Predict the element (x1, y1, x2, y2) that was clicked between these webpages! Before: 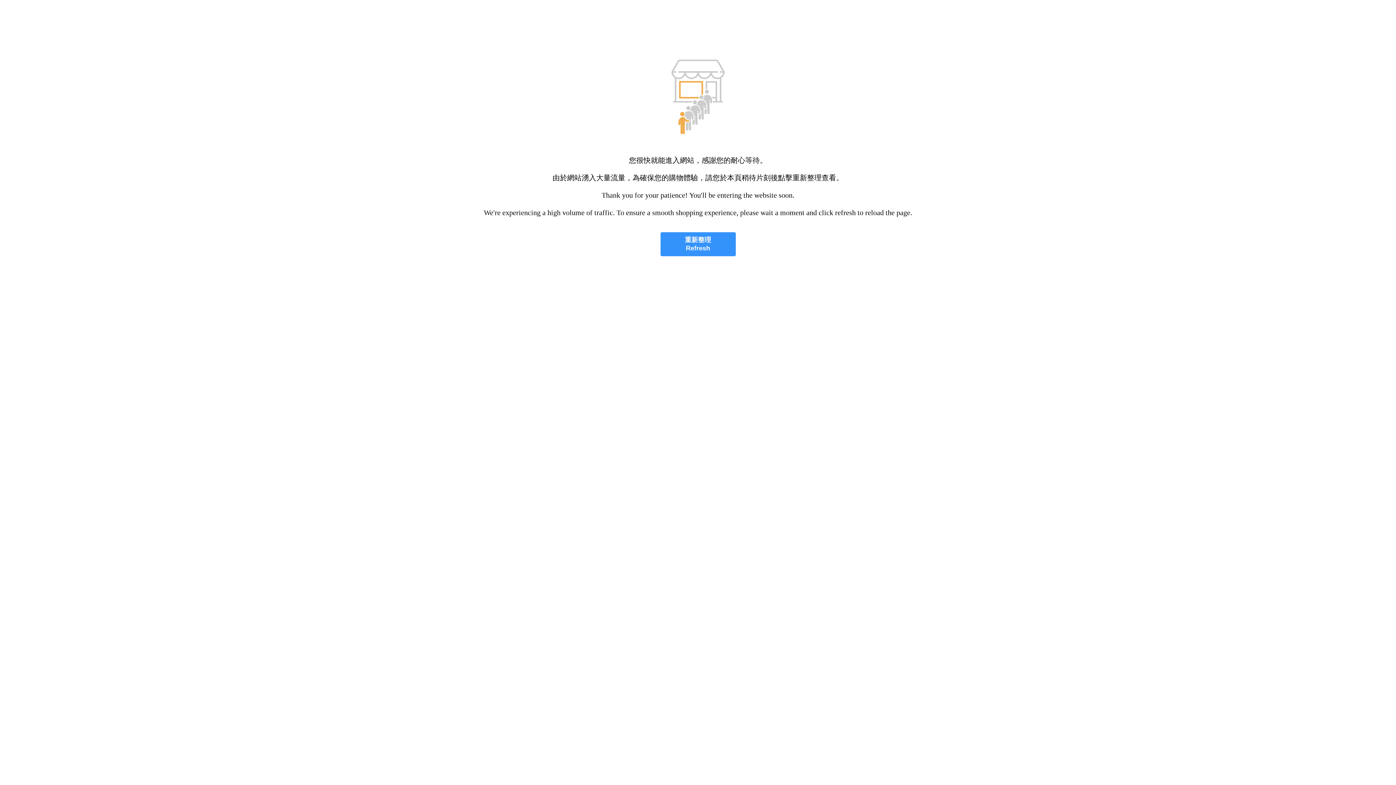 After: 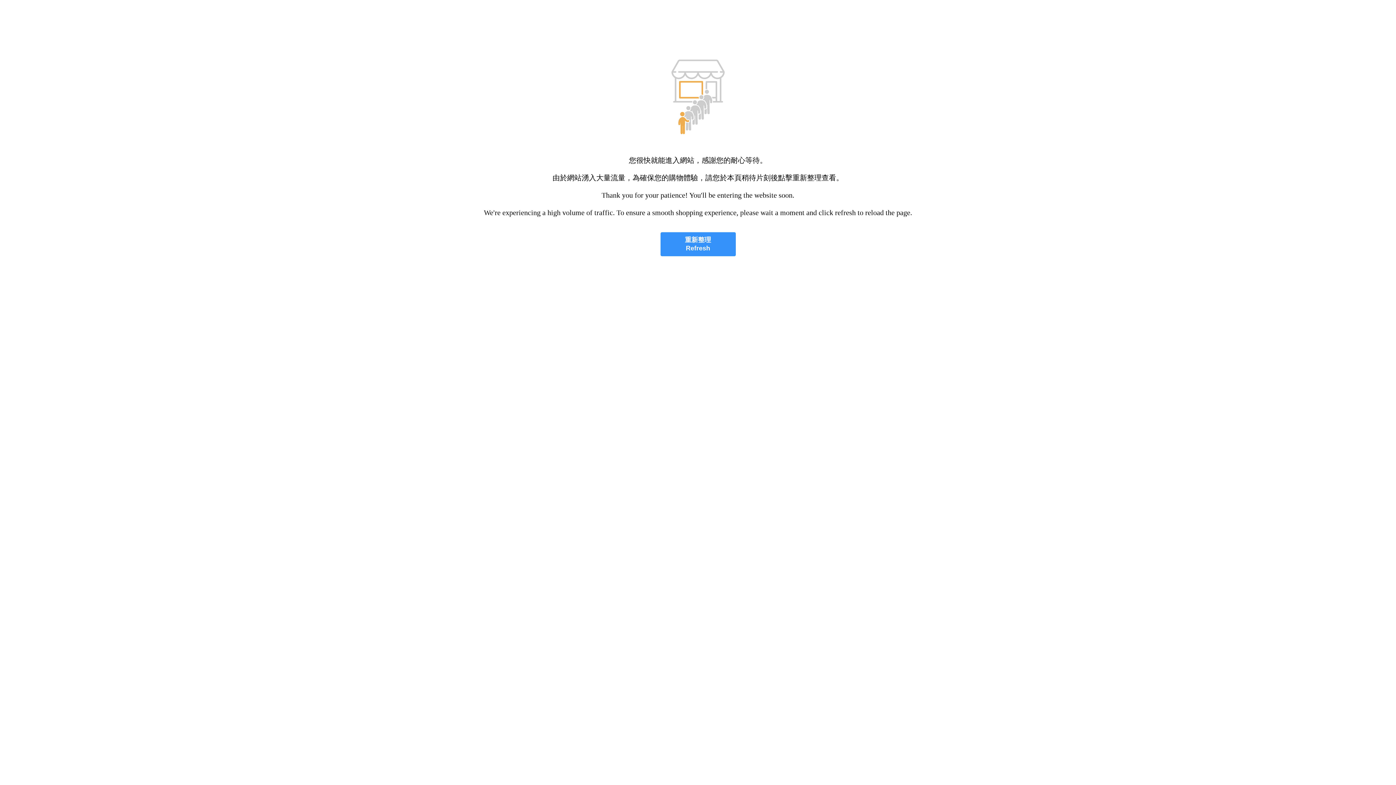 Action: label: 重新整理
Refresh bbox: (660, 232, 735, 256)